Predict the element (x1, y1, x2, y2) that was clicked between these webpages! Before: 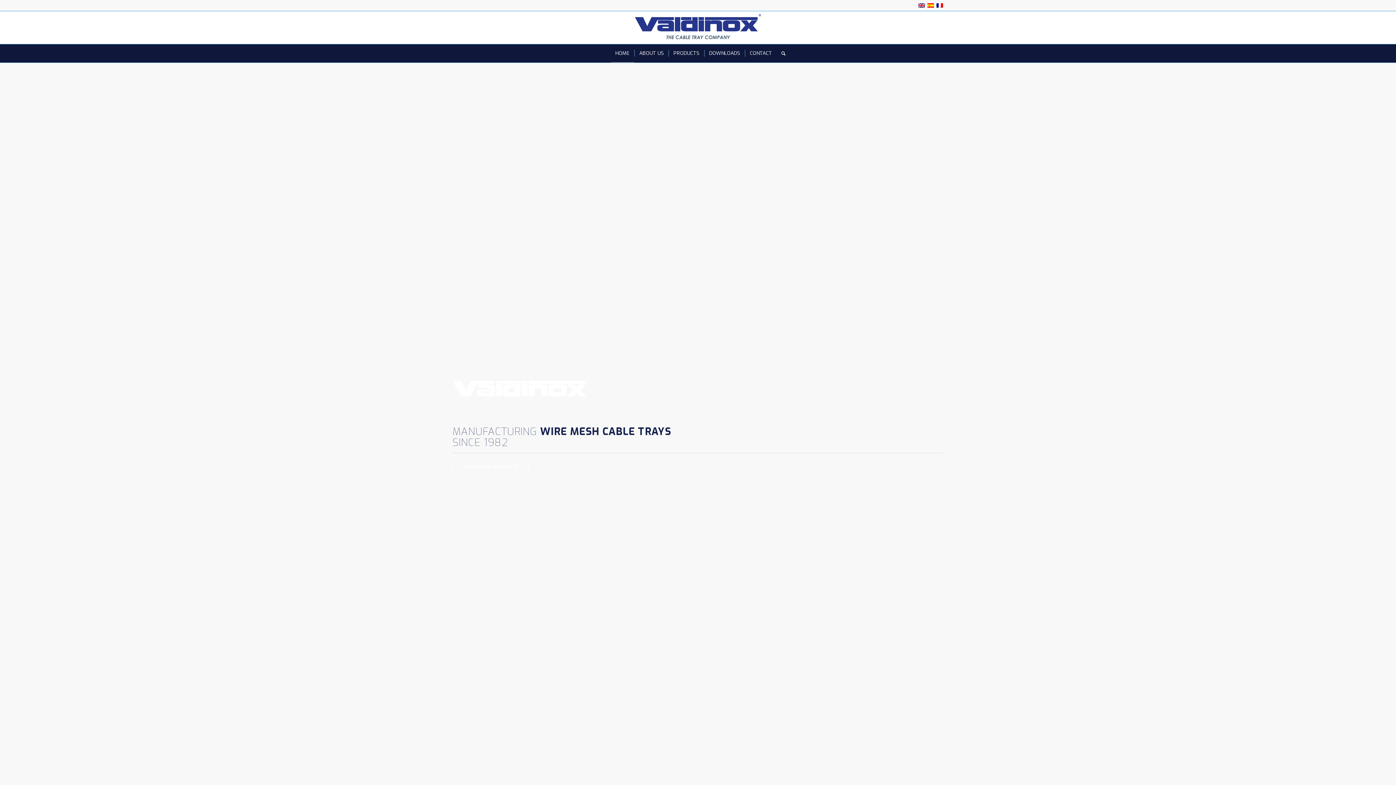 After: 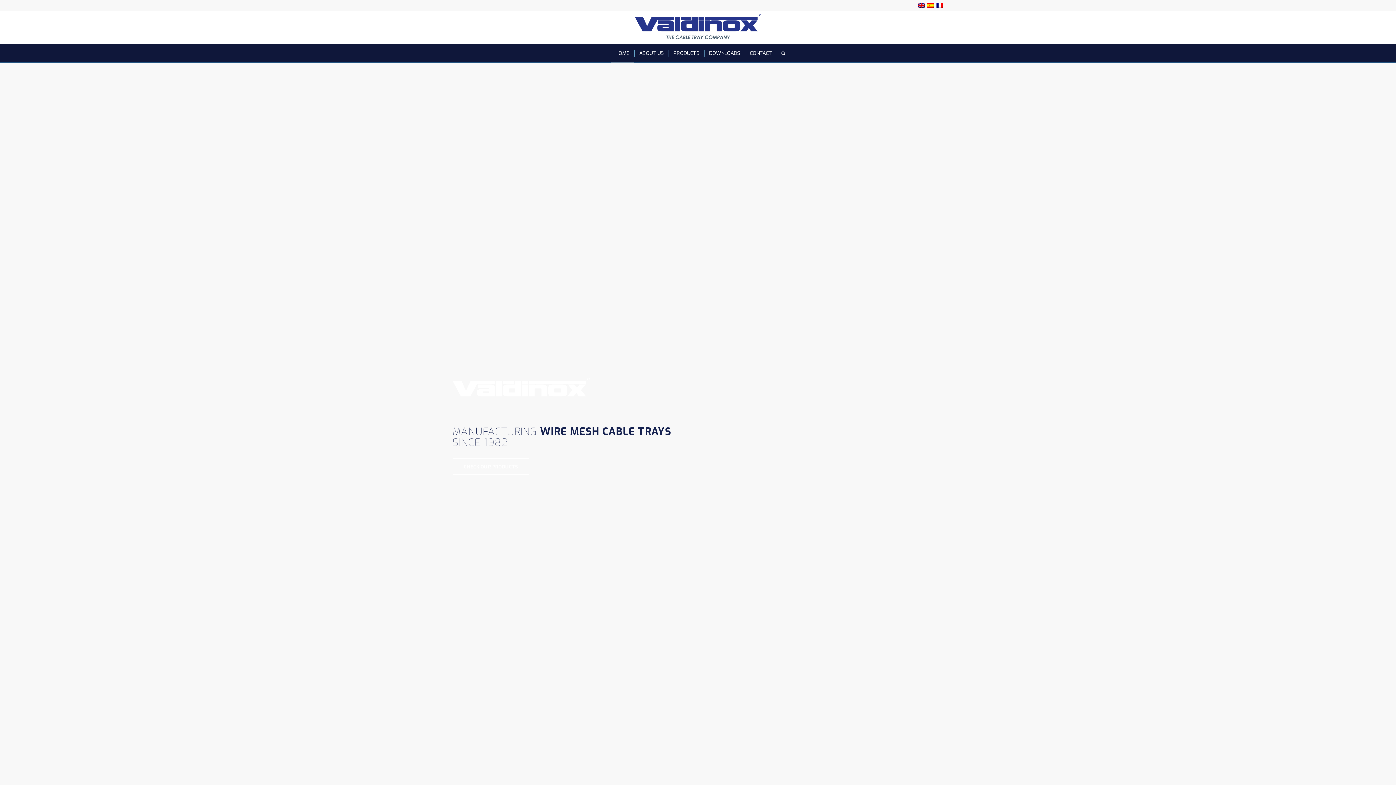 Action: bbox: (918, 2, 925, 8)